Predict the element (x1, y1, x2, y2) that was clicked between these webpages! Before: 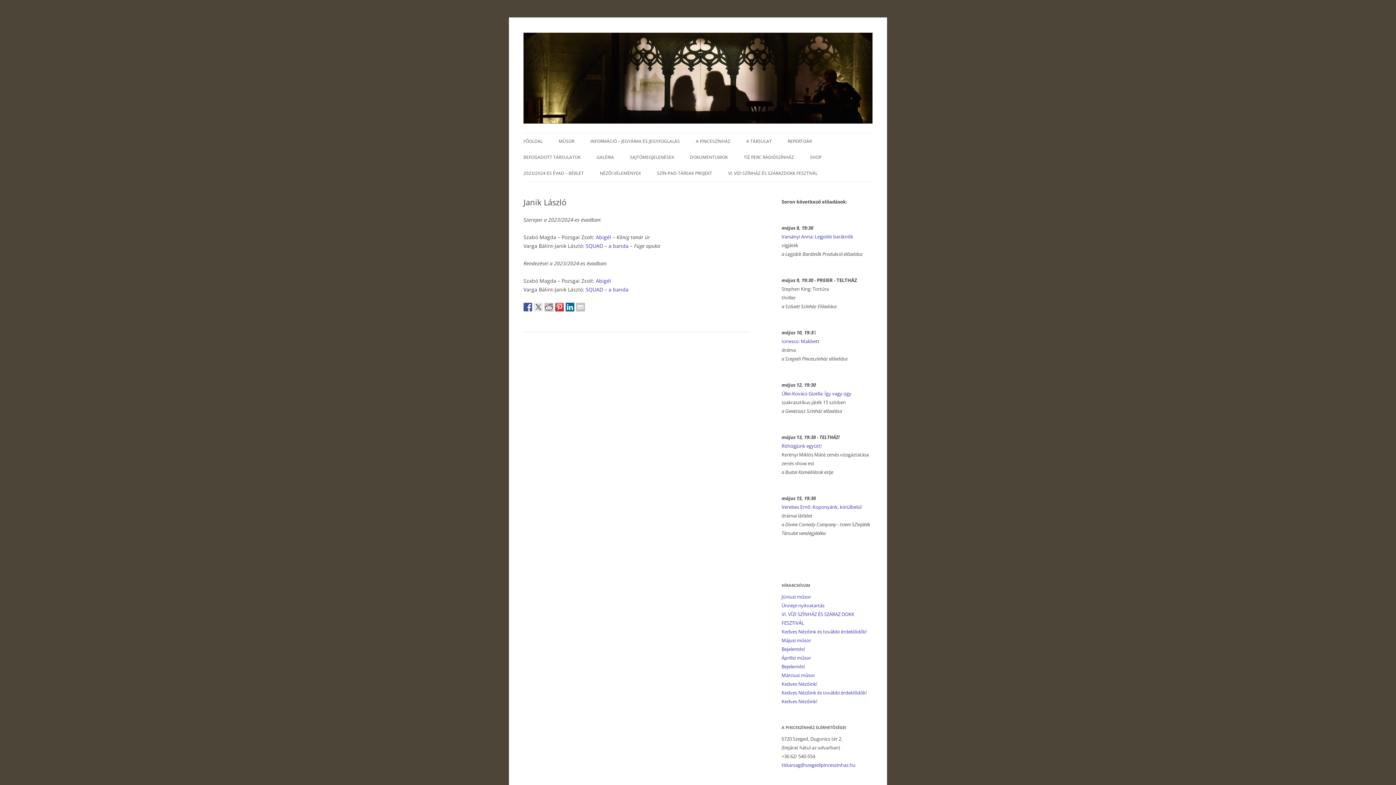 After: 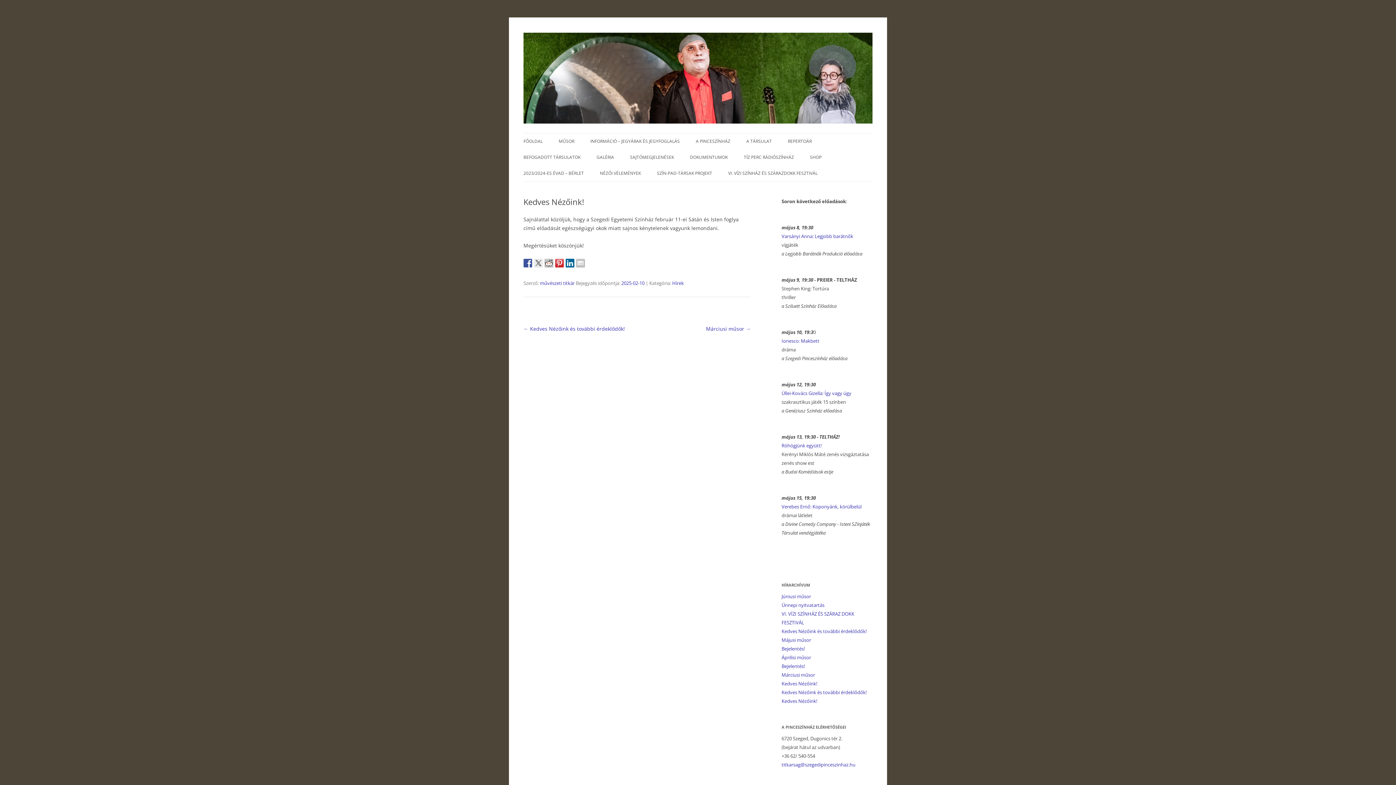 Action: bbox: (781, 681, 817, 687) label: Kedves Nézőink!